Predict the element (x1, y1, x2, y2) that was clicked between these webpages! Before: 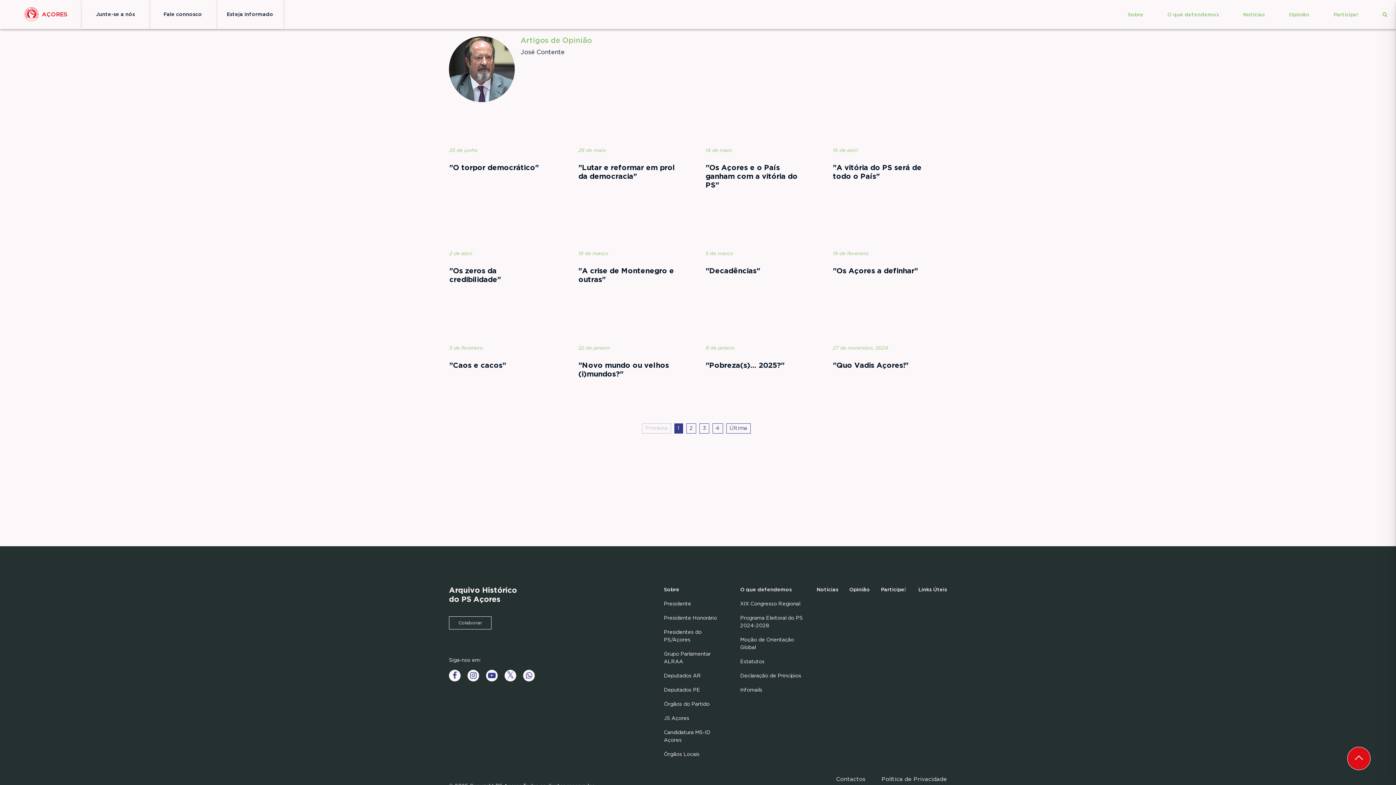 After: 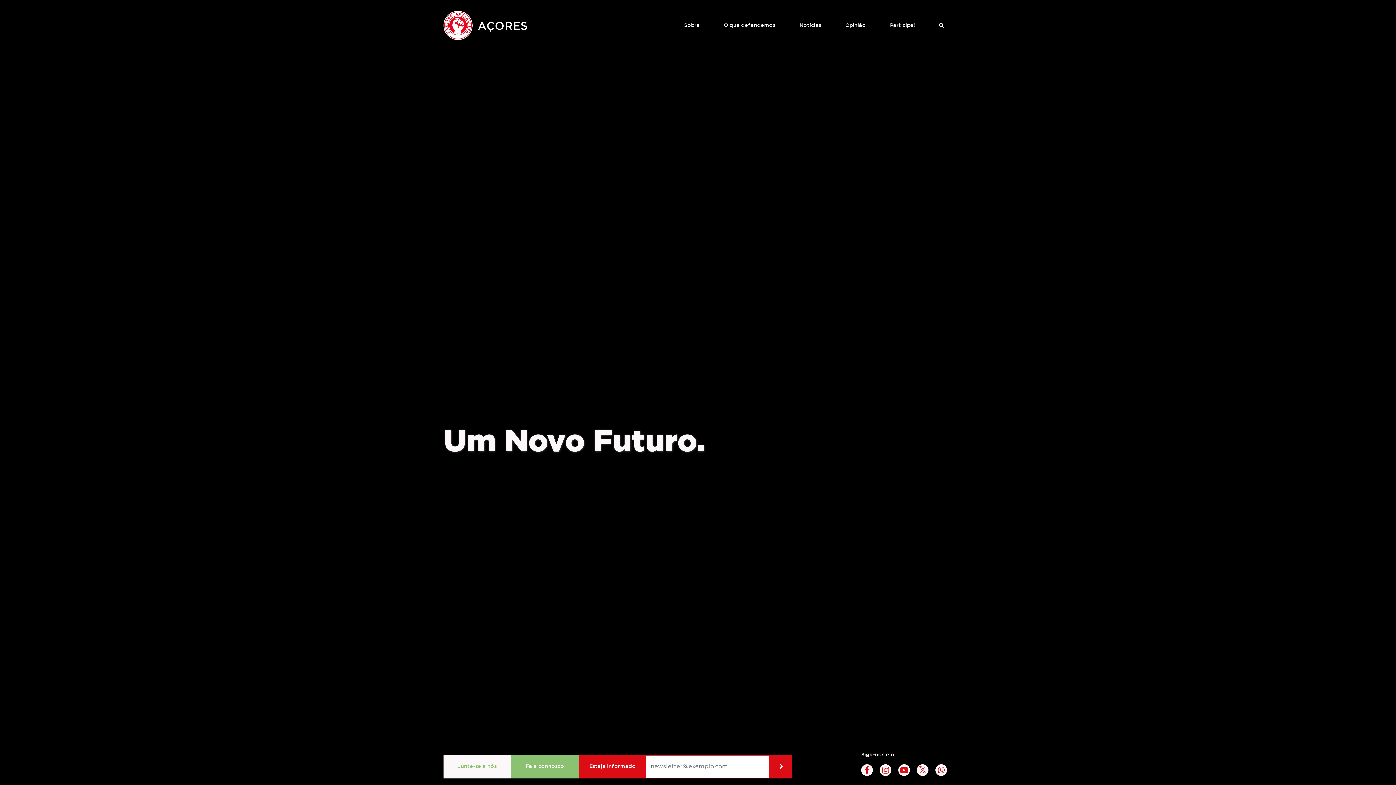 Action: label: XIX Congresso Regional bbox: (740, 602, 800, 606)